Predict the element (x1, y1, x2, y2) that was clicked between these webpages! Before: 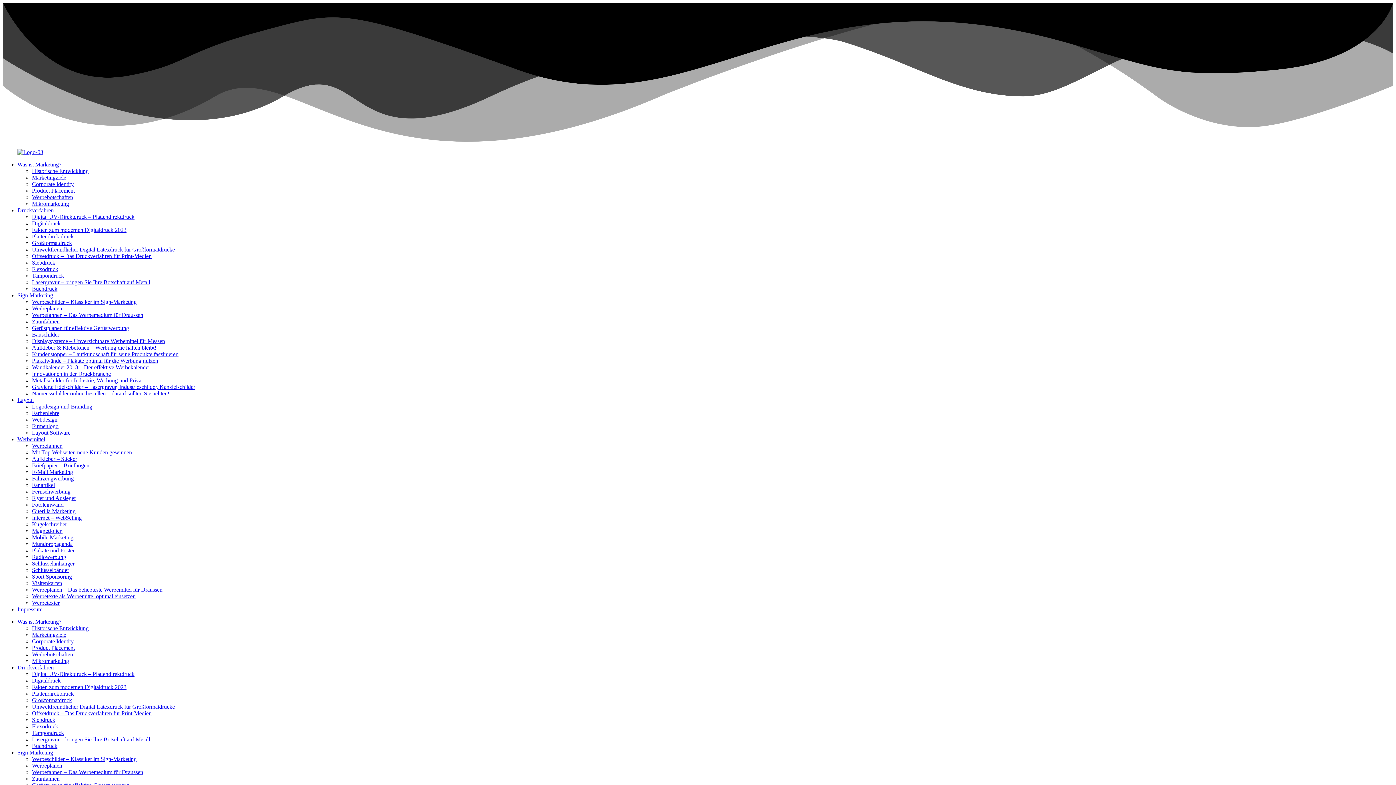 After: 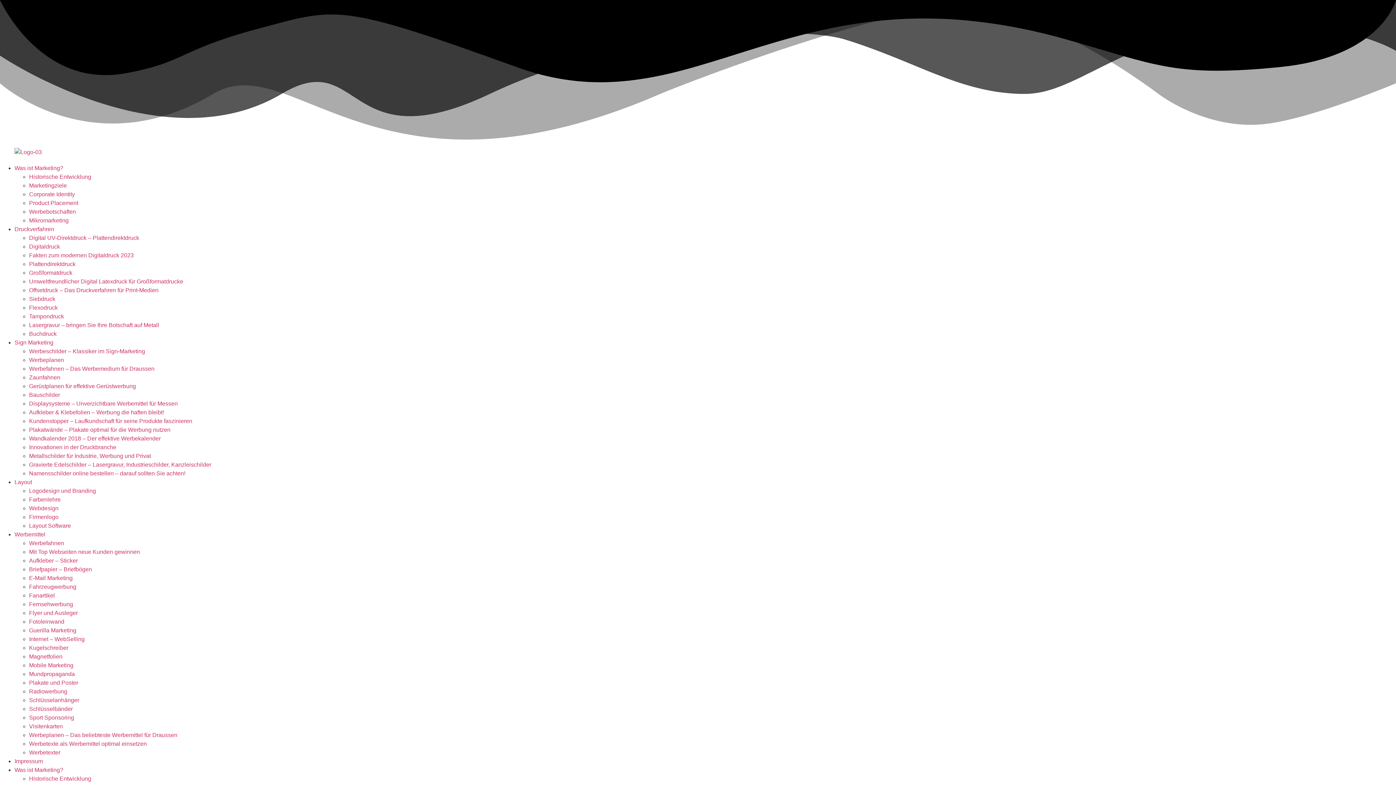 Action: bbox: (17, 149, 43, 155)